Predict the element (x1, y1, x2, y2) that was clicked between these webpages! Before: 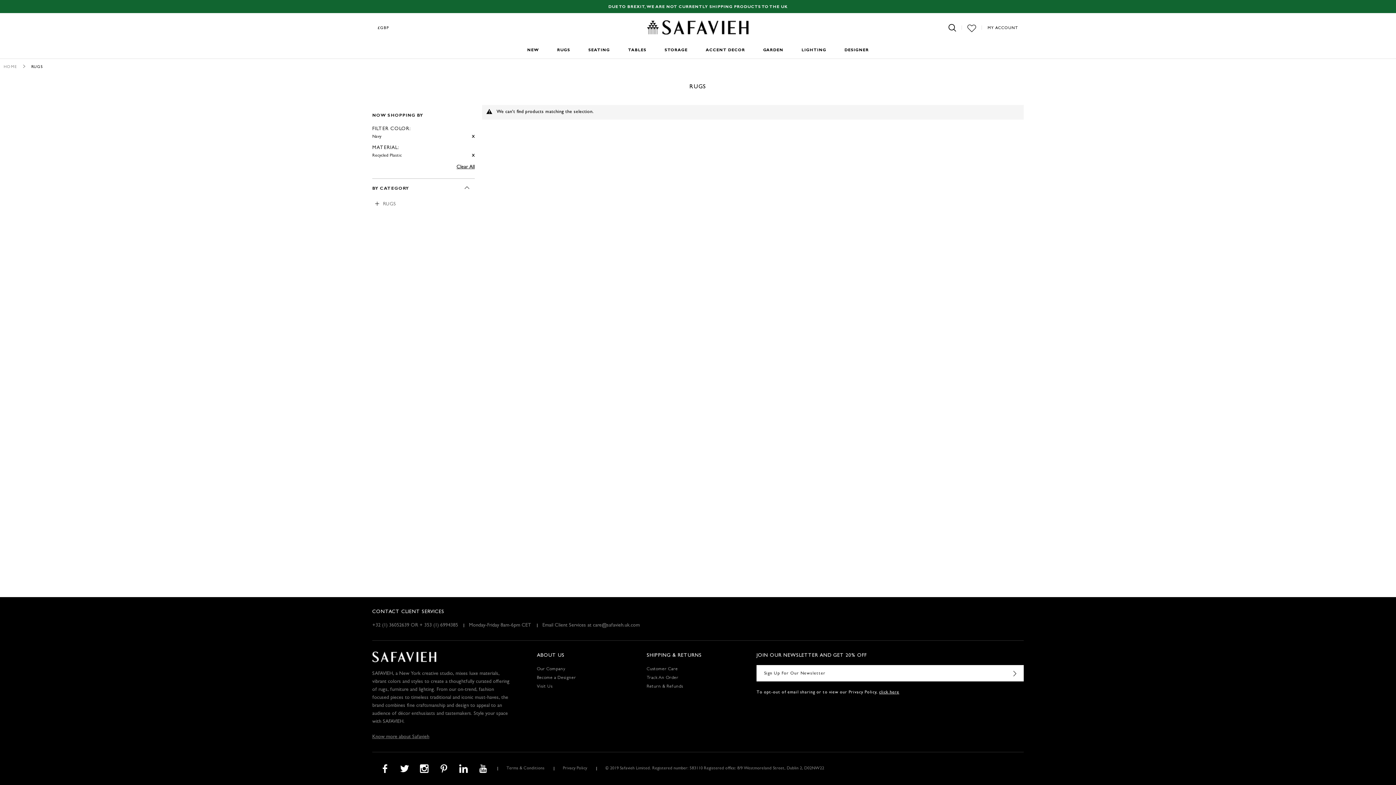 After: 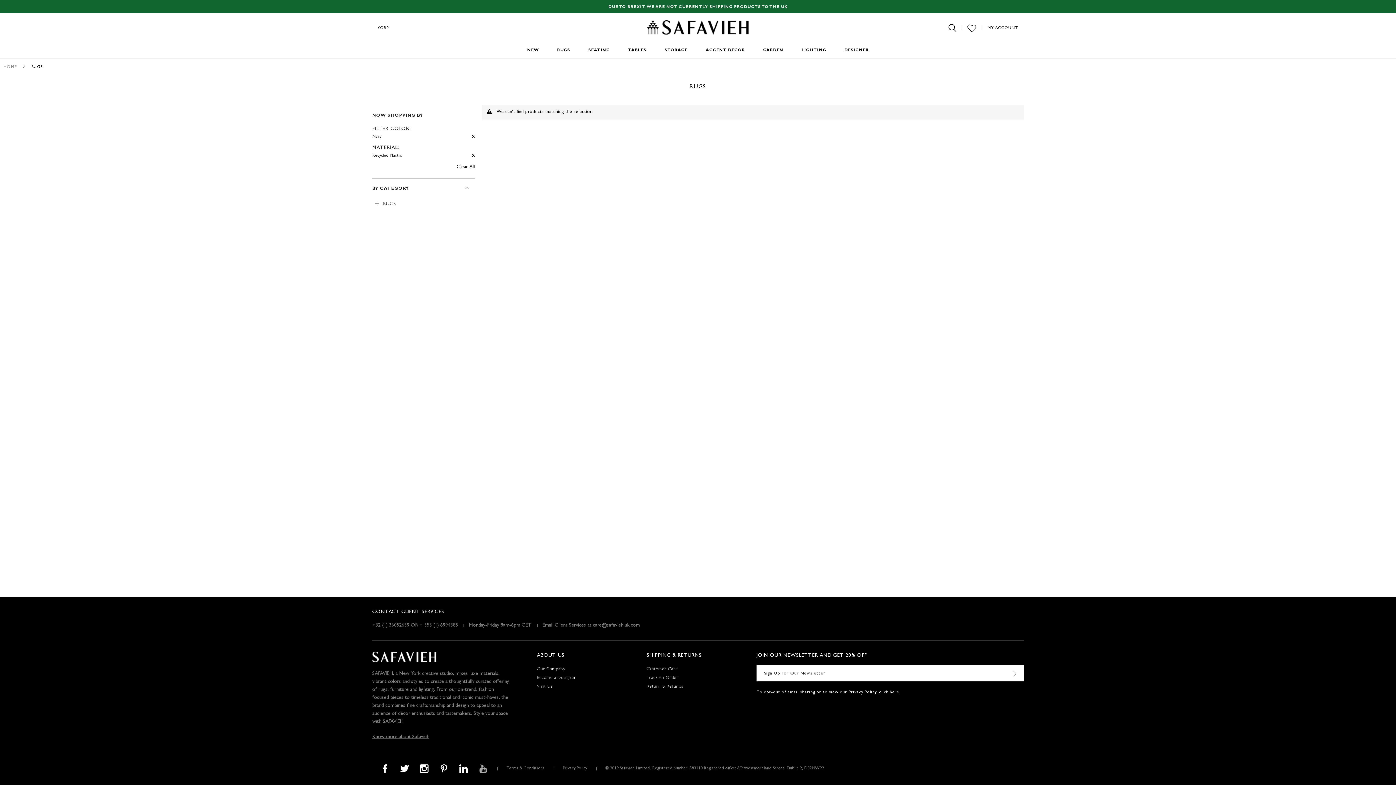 Action: bbox: (474, 763, 492, 774)